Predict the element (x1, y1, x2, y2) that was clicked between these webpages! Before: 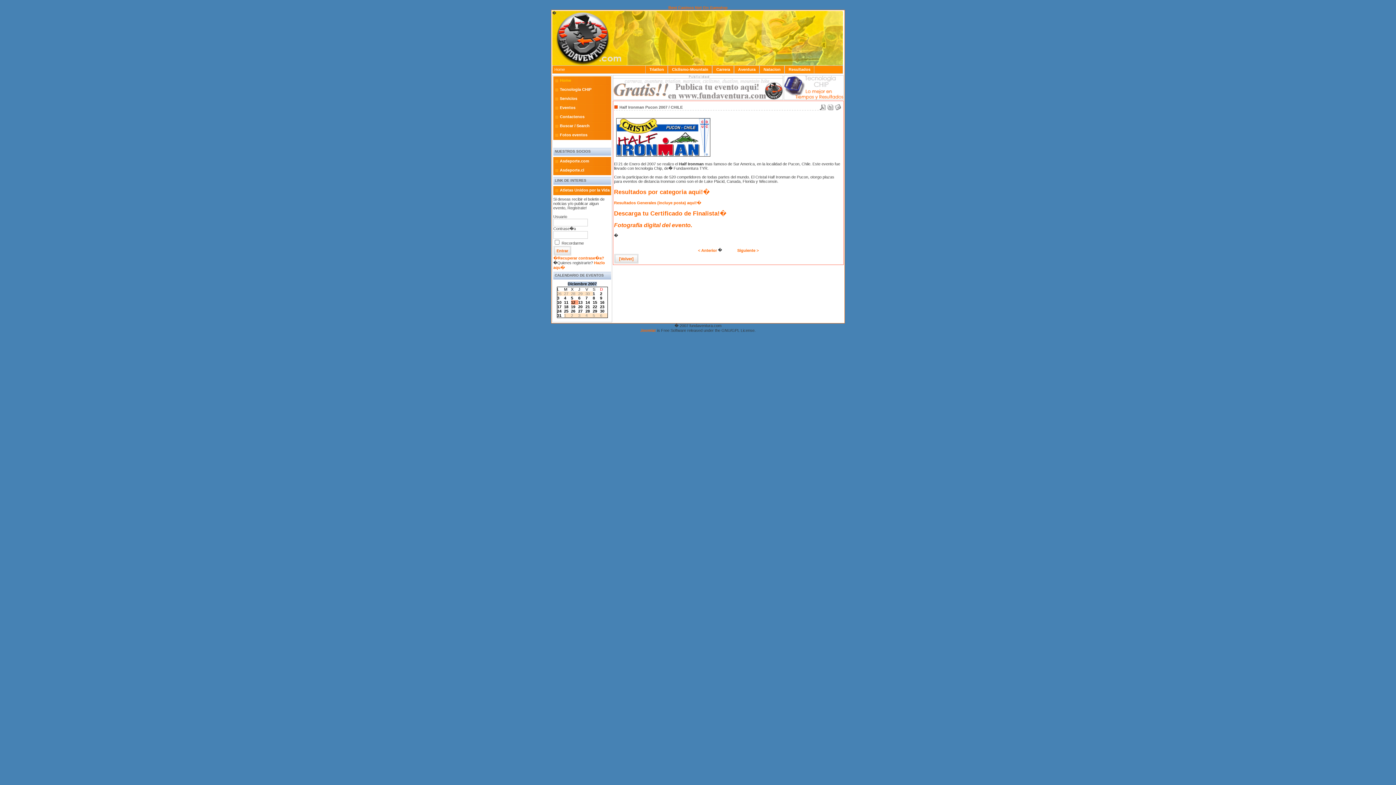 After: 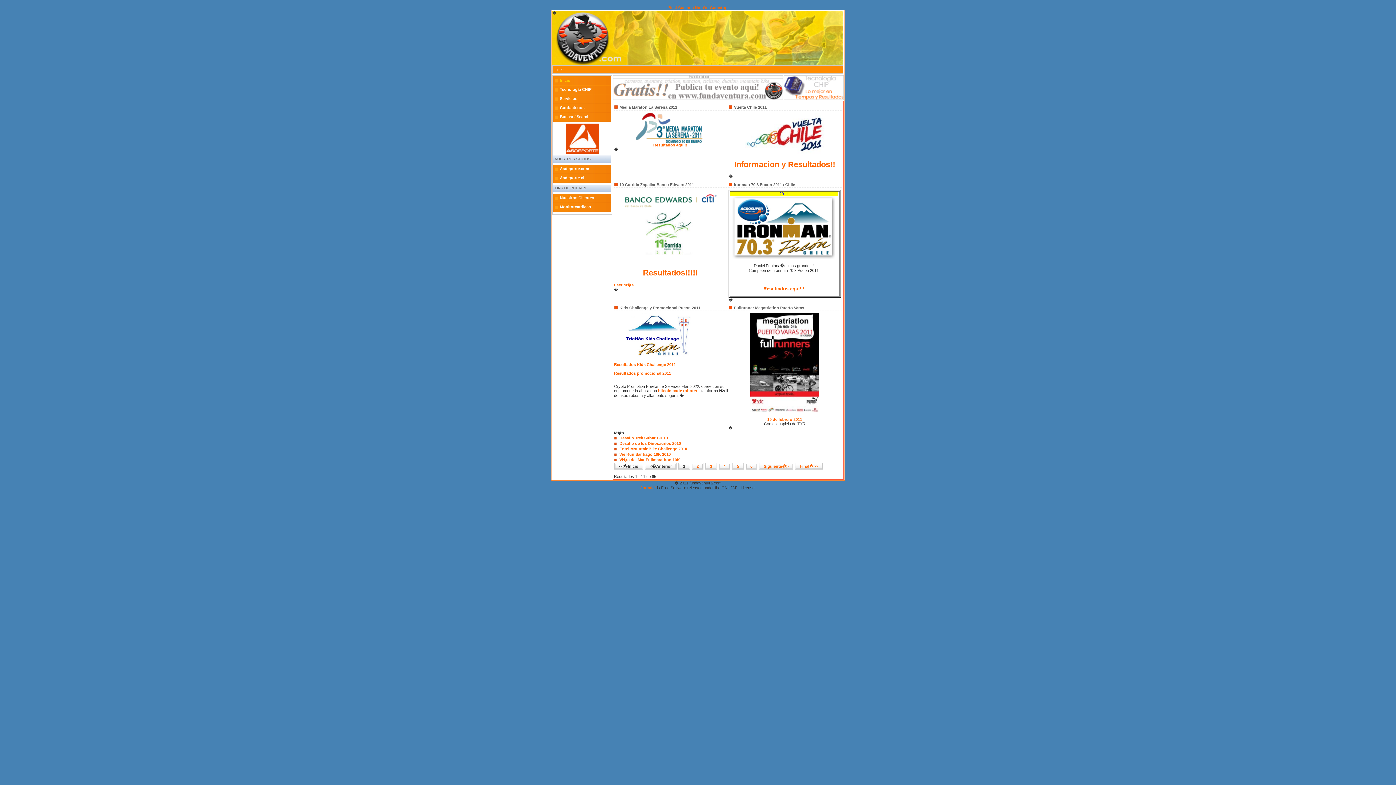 Action: label: 23 bbox: (600, 304, 604, 309)